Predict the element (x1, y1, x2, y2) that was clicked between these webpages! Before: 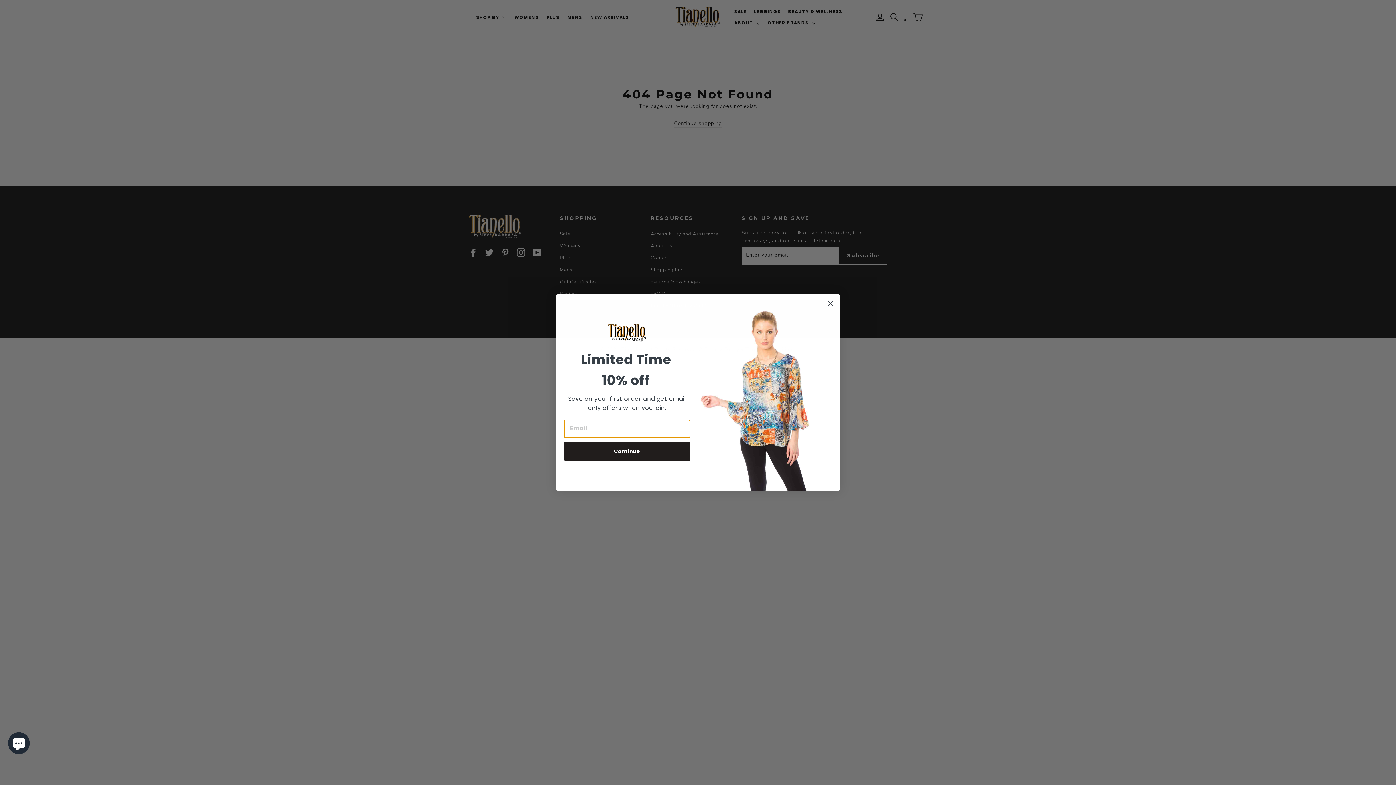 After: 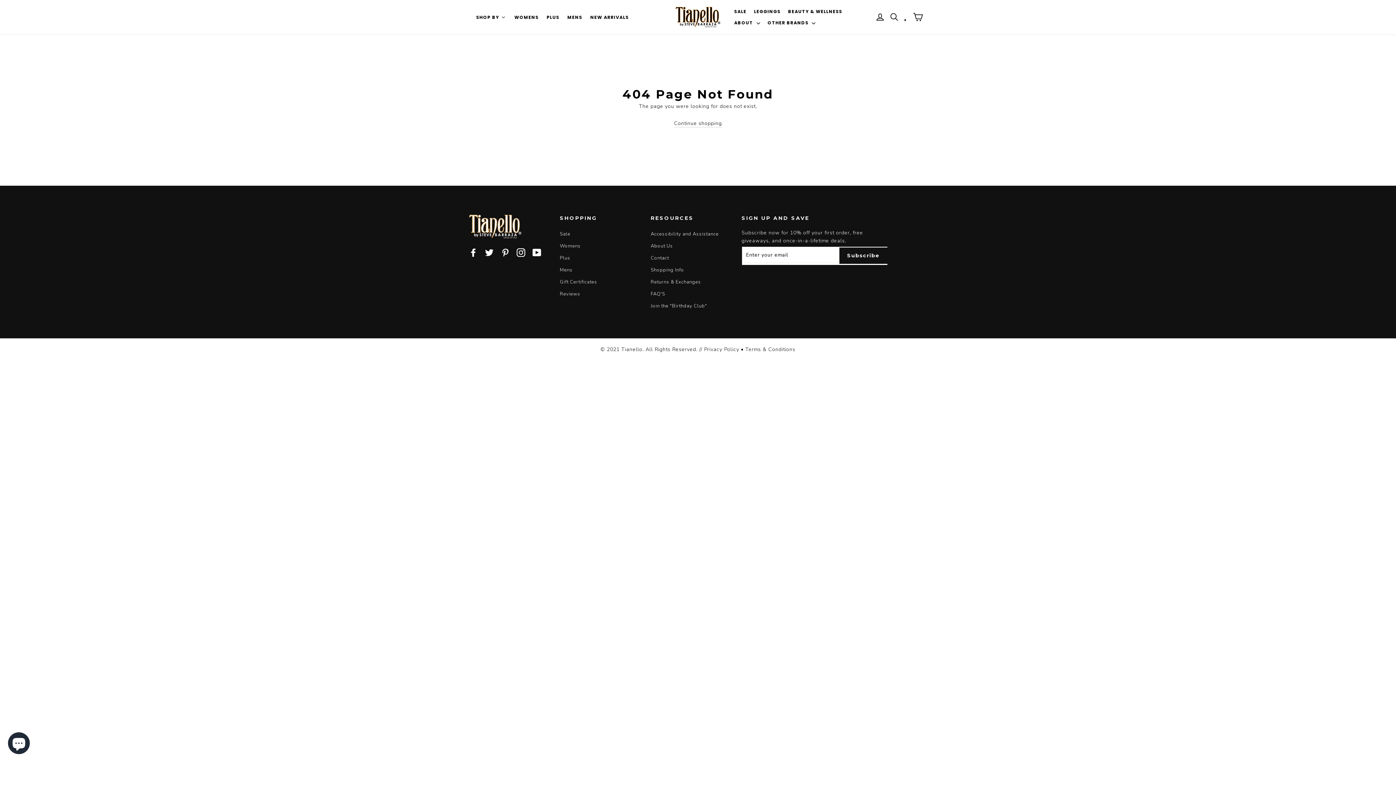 Action: label: Close dialog bbox: (824, 297, 837, 310)